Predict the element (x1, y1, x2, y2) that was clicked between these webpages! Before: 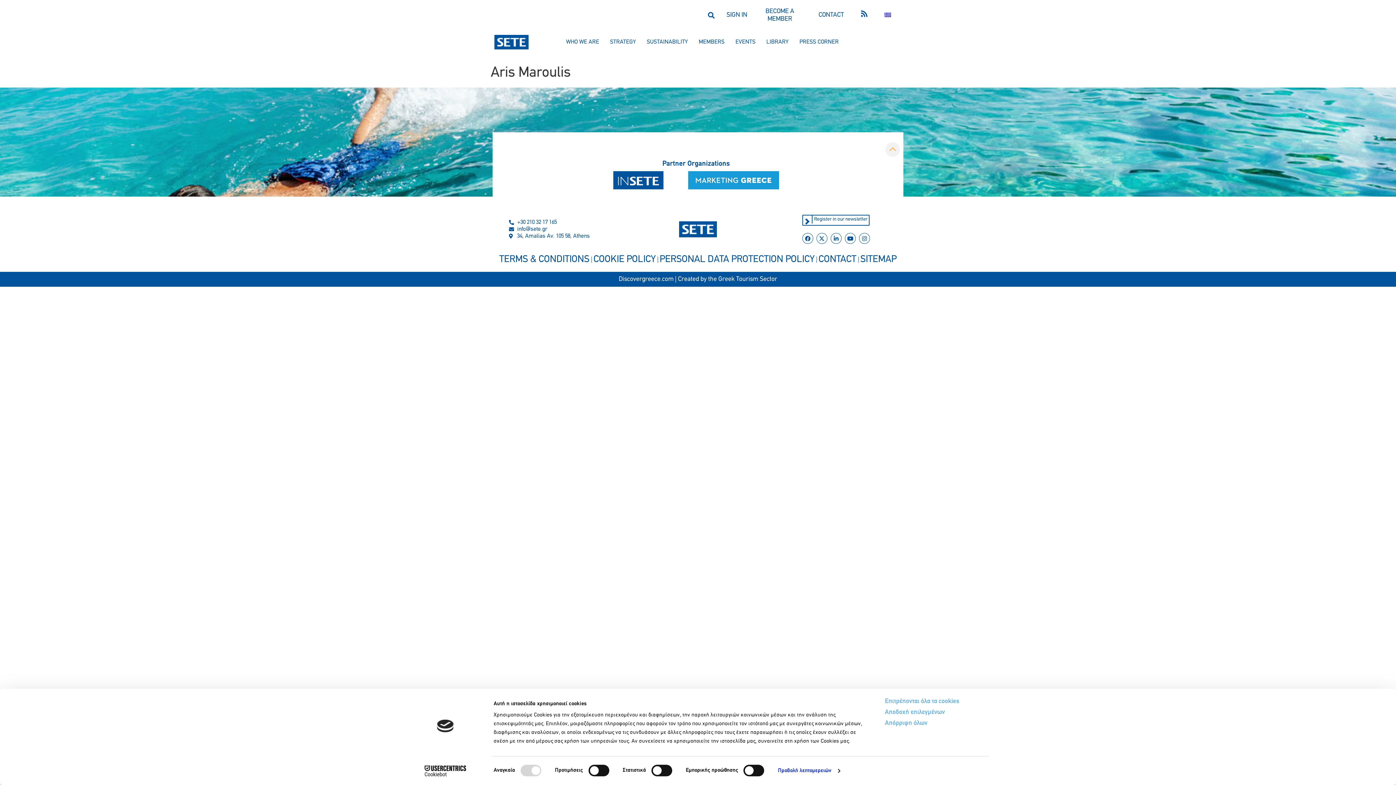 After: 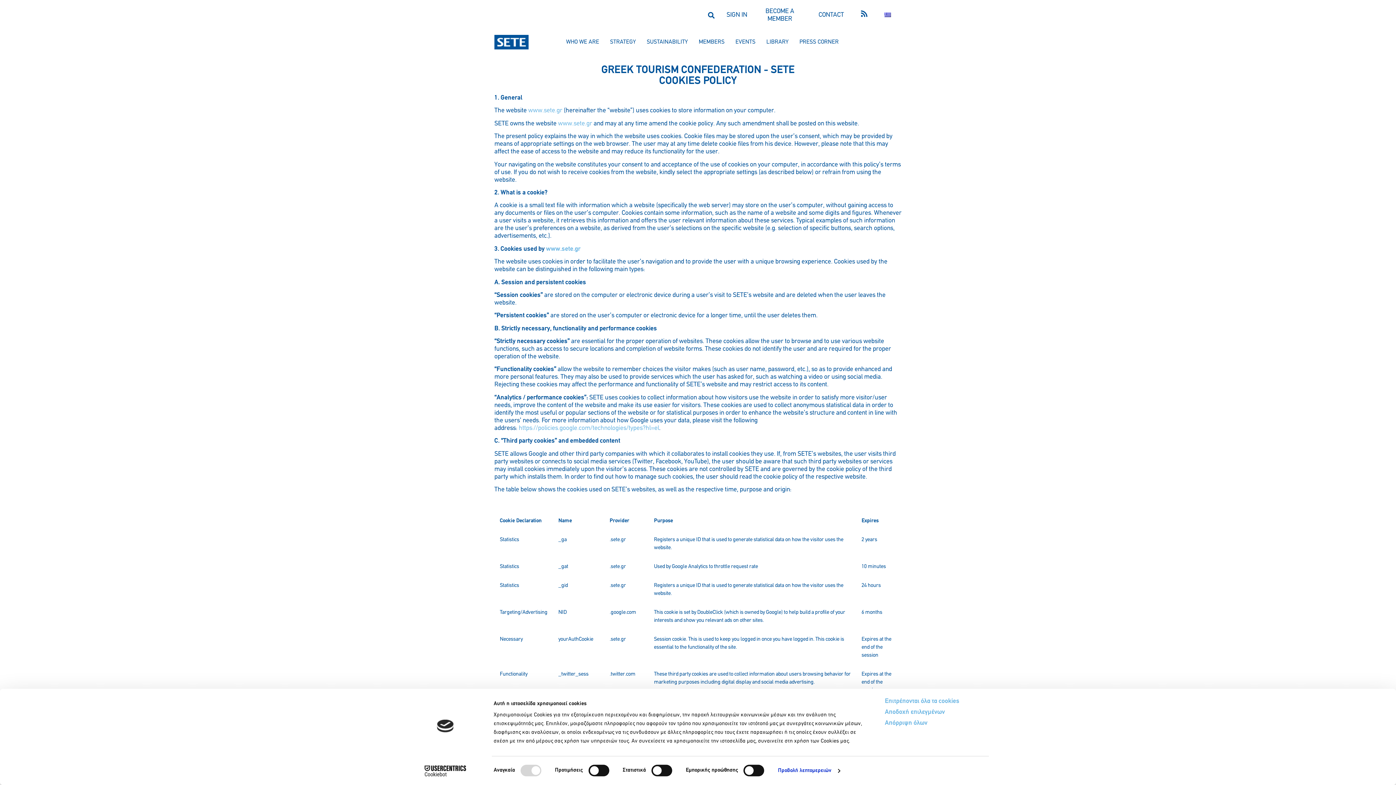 Action: bbox: (591, 251, 657, 268) label: COOKIE POLICY